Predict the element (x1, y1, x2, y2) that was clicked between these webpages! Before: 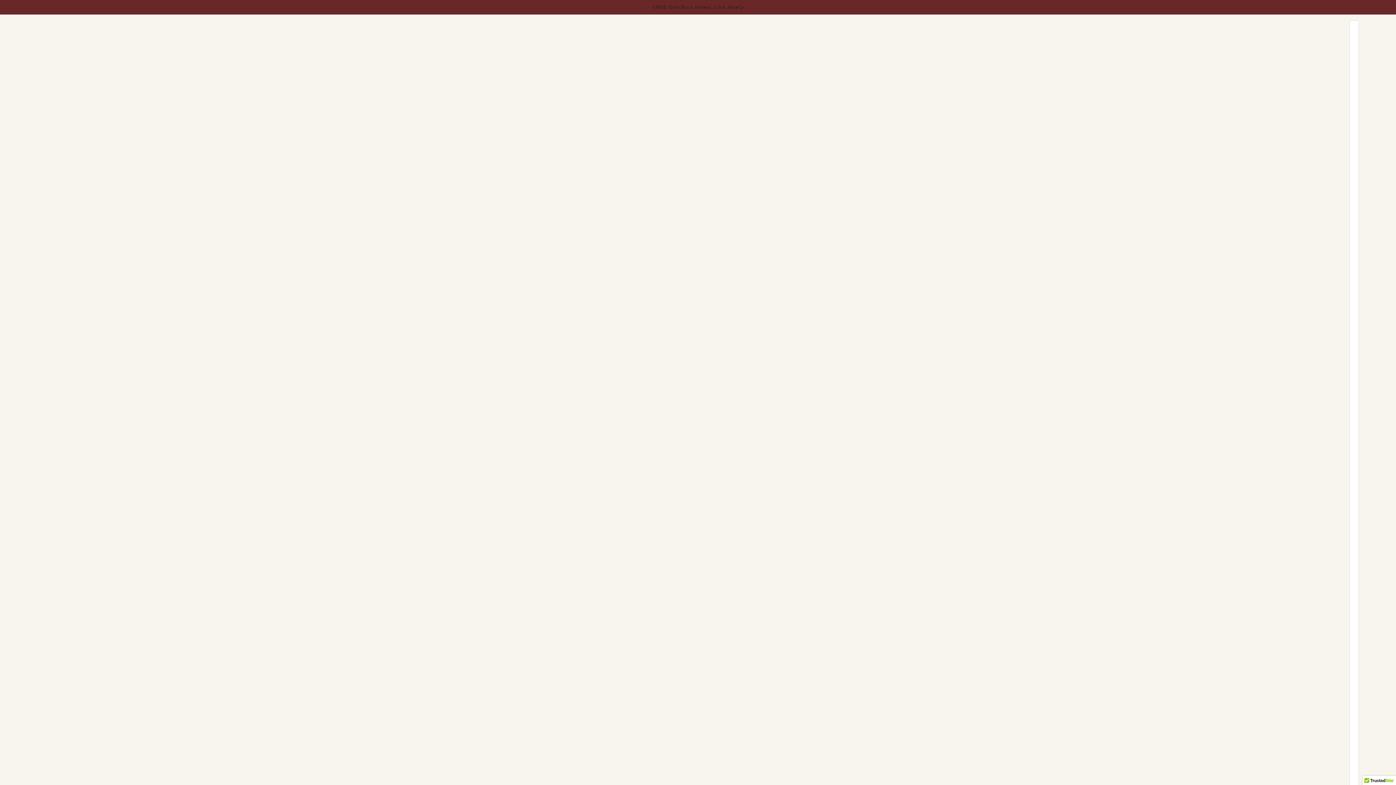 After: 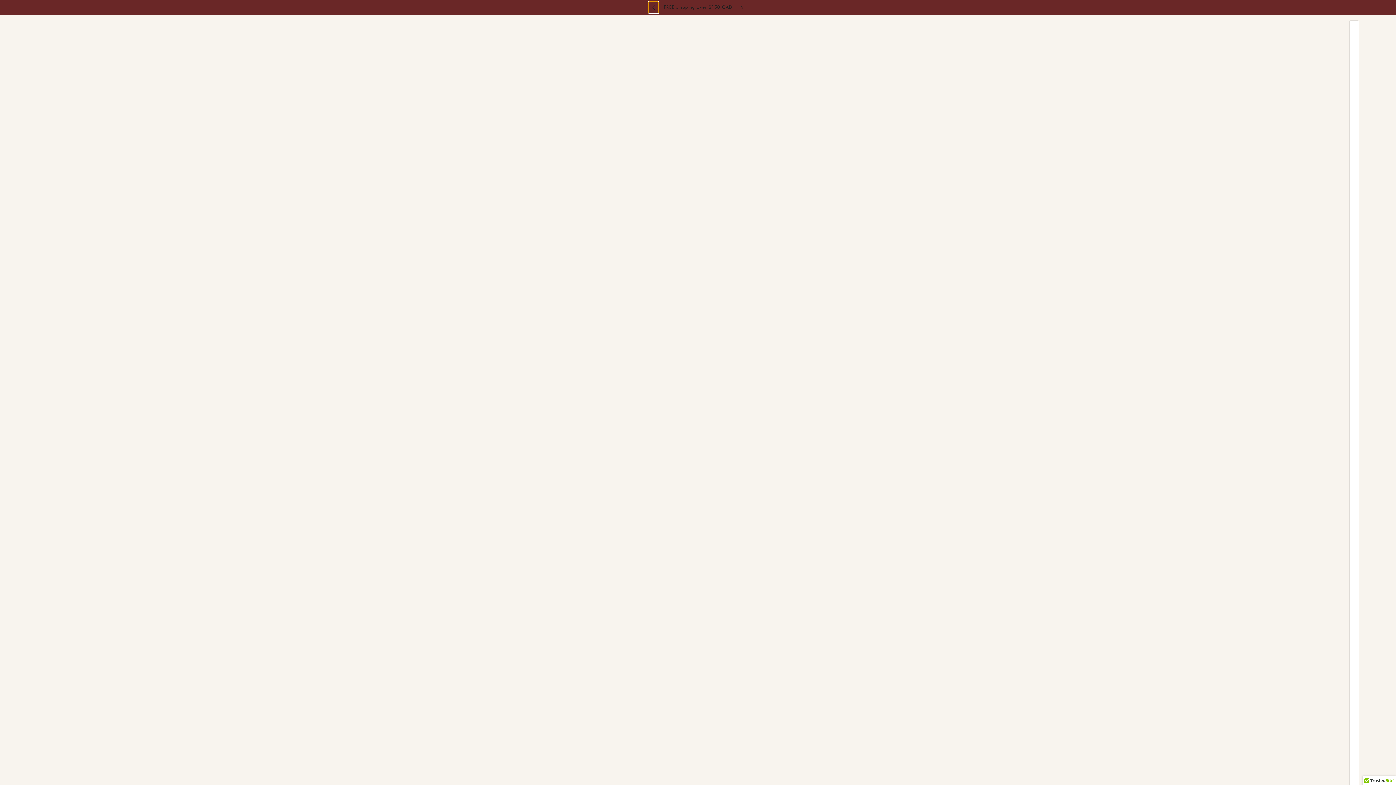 Action: label: previous bbox: (648, 1, 659, 12)